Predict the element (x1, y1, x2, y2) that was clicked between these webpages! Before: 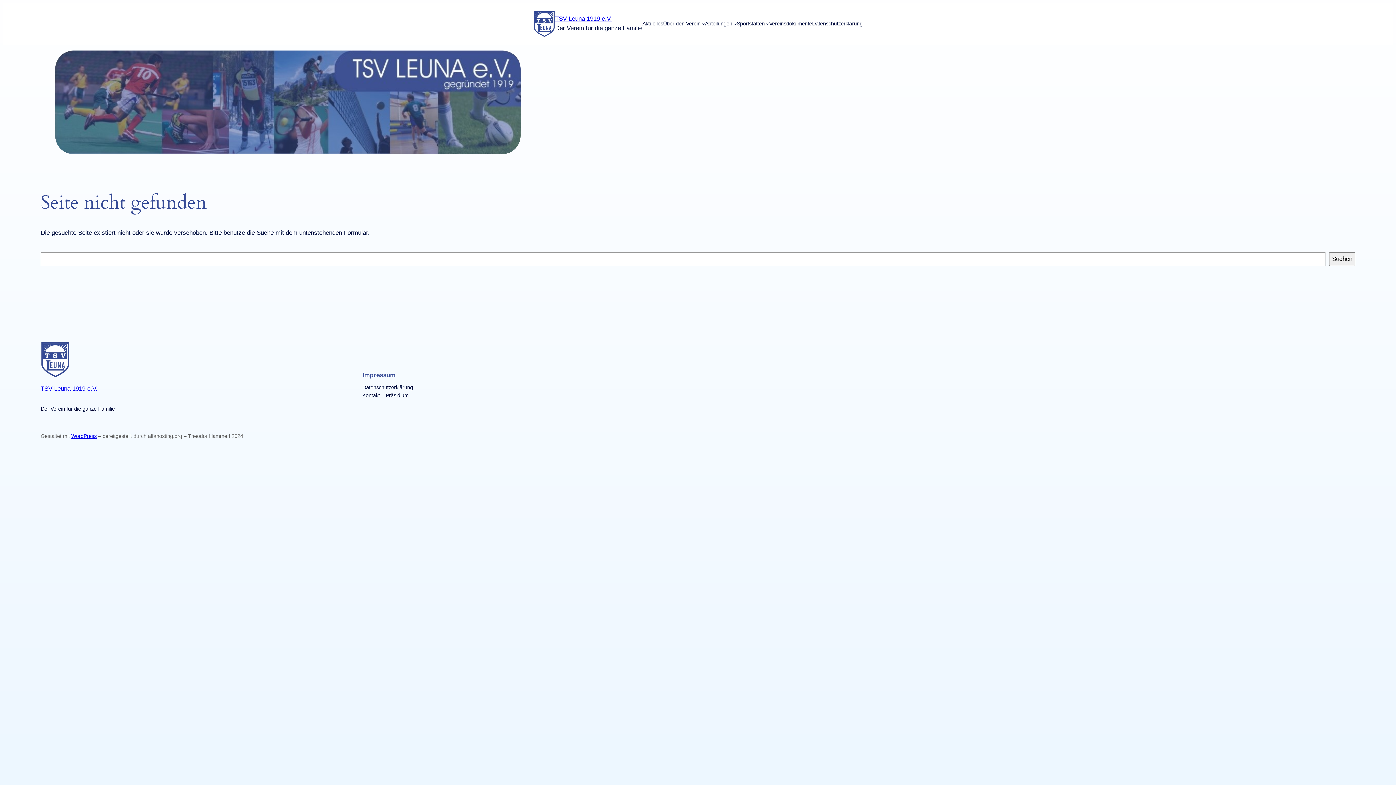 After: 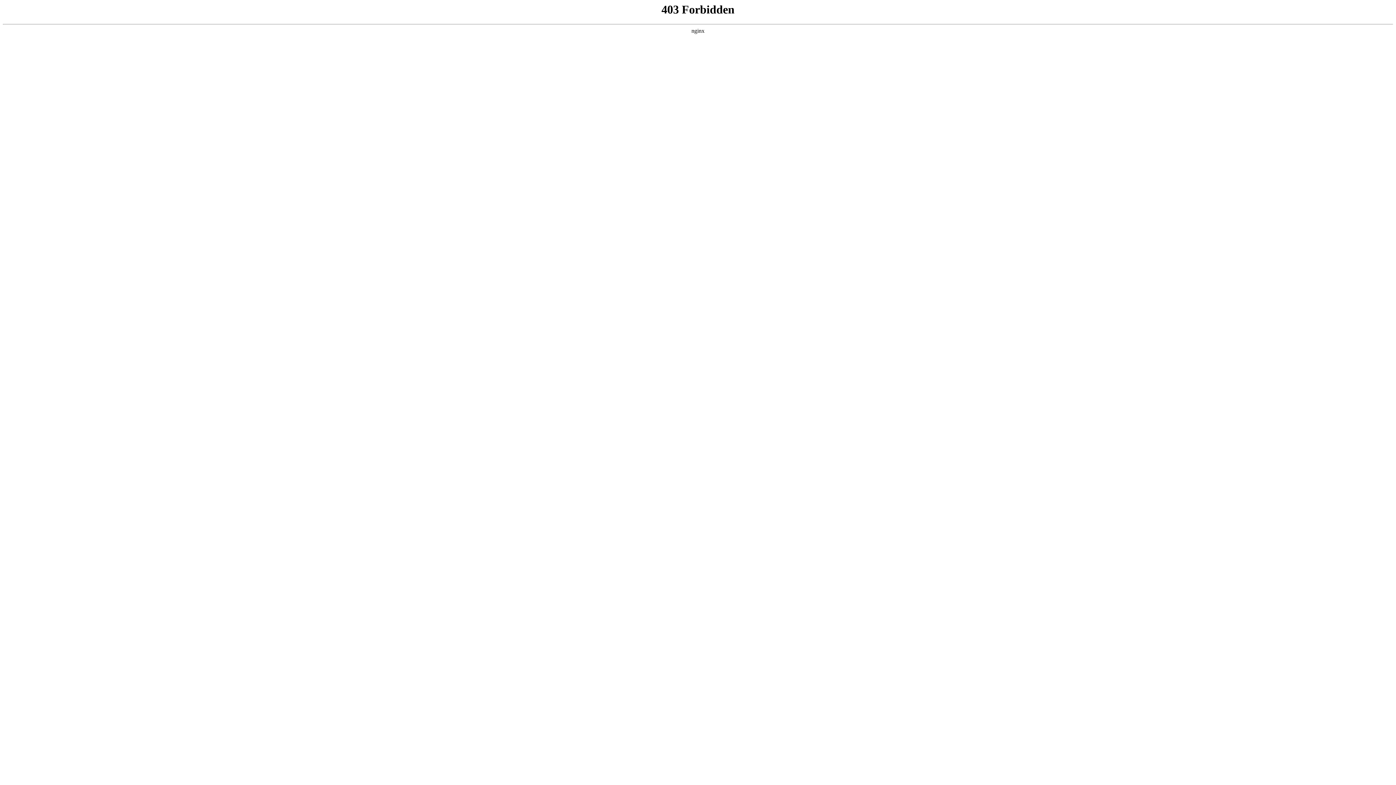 Action: bbox: (71, 433, 96, 439) label: WordPress